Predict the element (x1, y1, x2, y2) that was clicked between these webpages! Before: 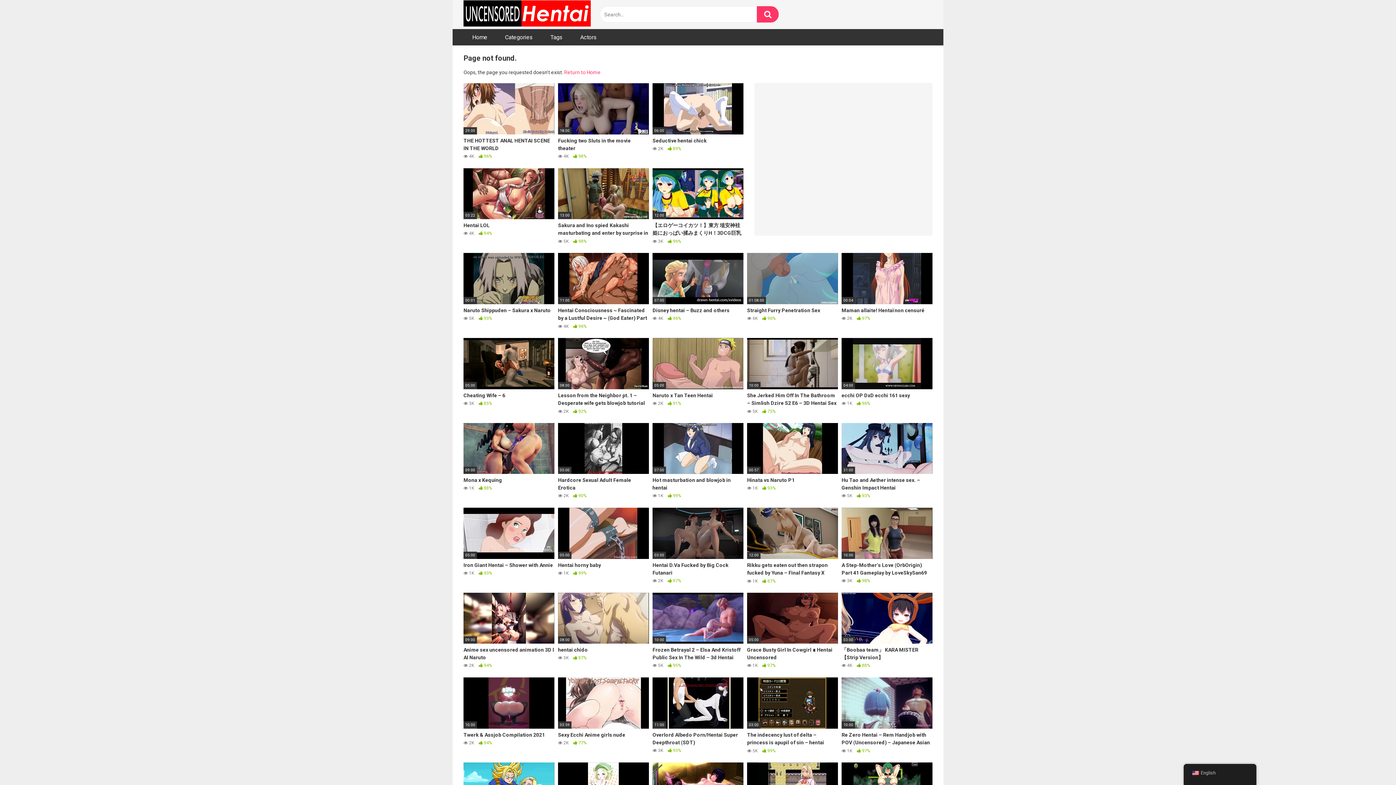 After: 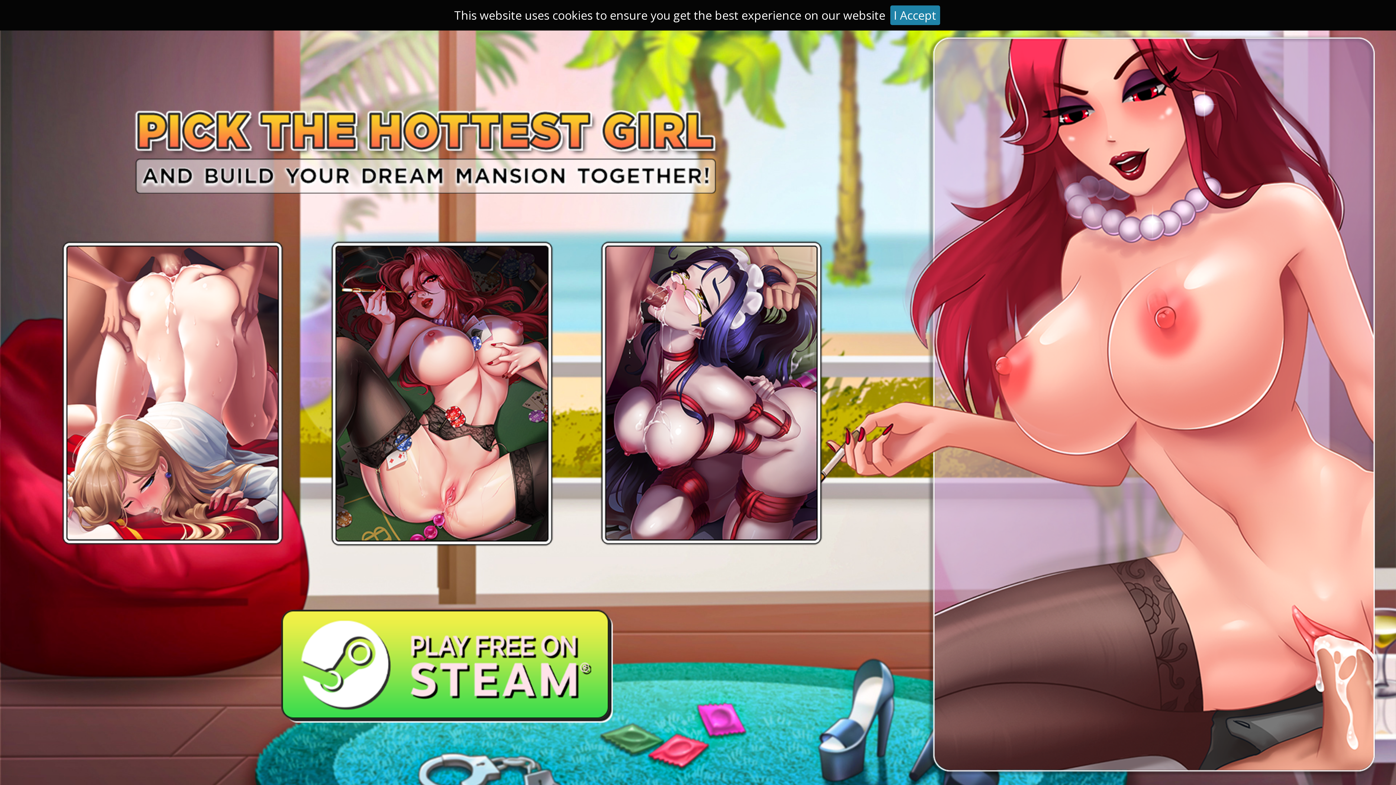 Action: bbox: (571, 29, 605, 45) label: Actors